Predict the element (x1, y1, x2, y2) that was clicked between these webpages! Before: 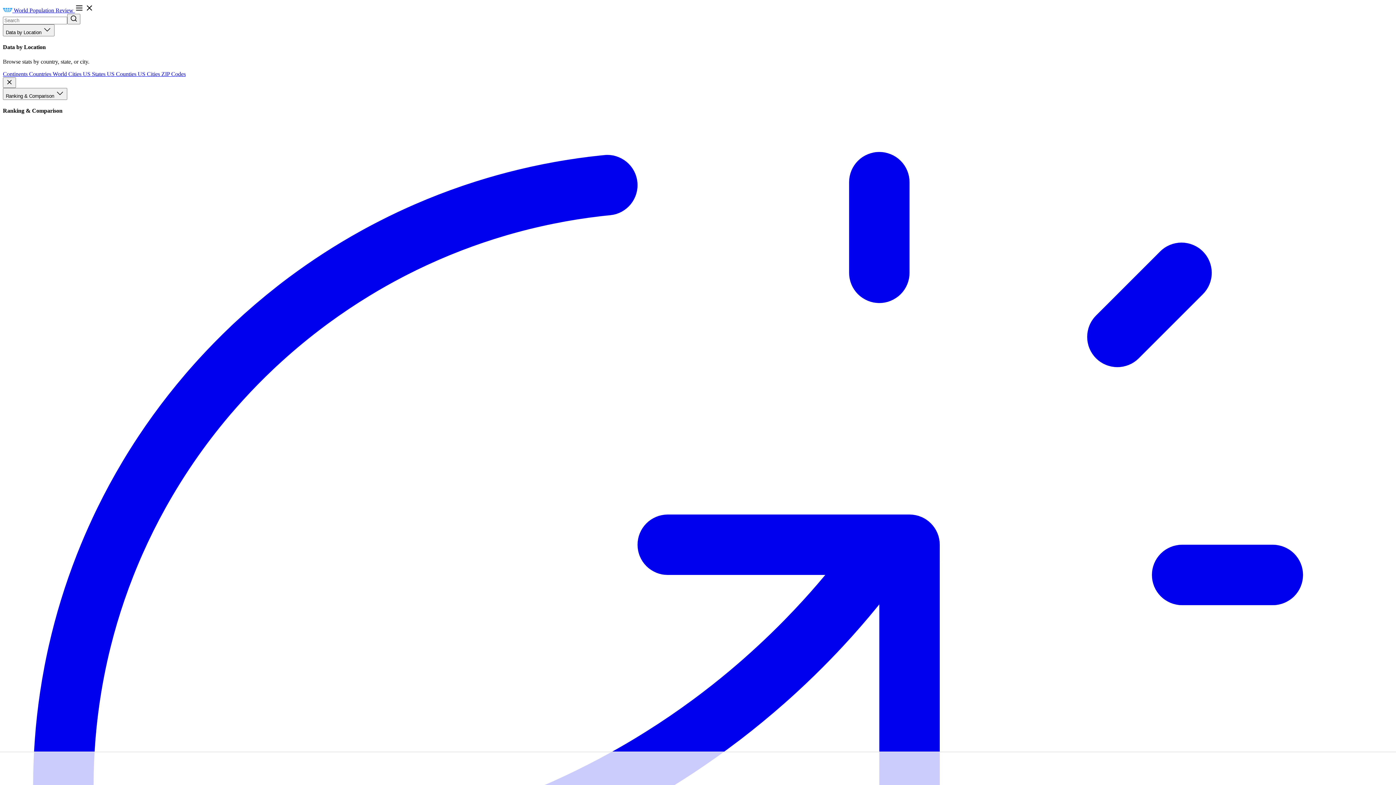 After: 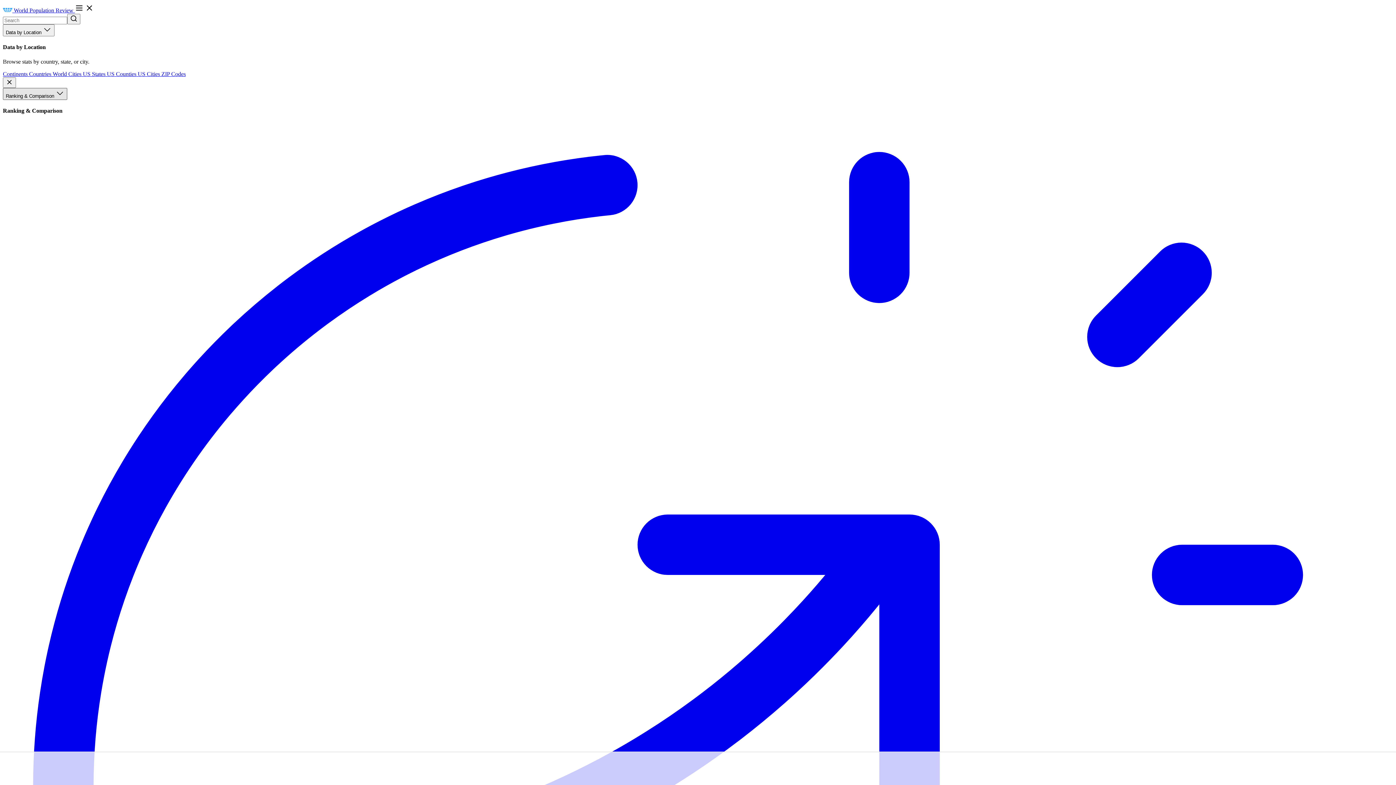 Action: label: Ranking & Comparison  bbox: (2, 87, 67, 99)